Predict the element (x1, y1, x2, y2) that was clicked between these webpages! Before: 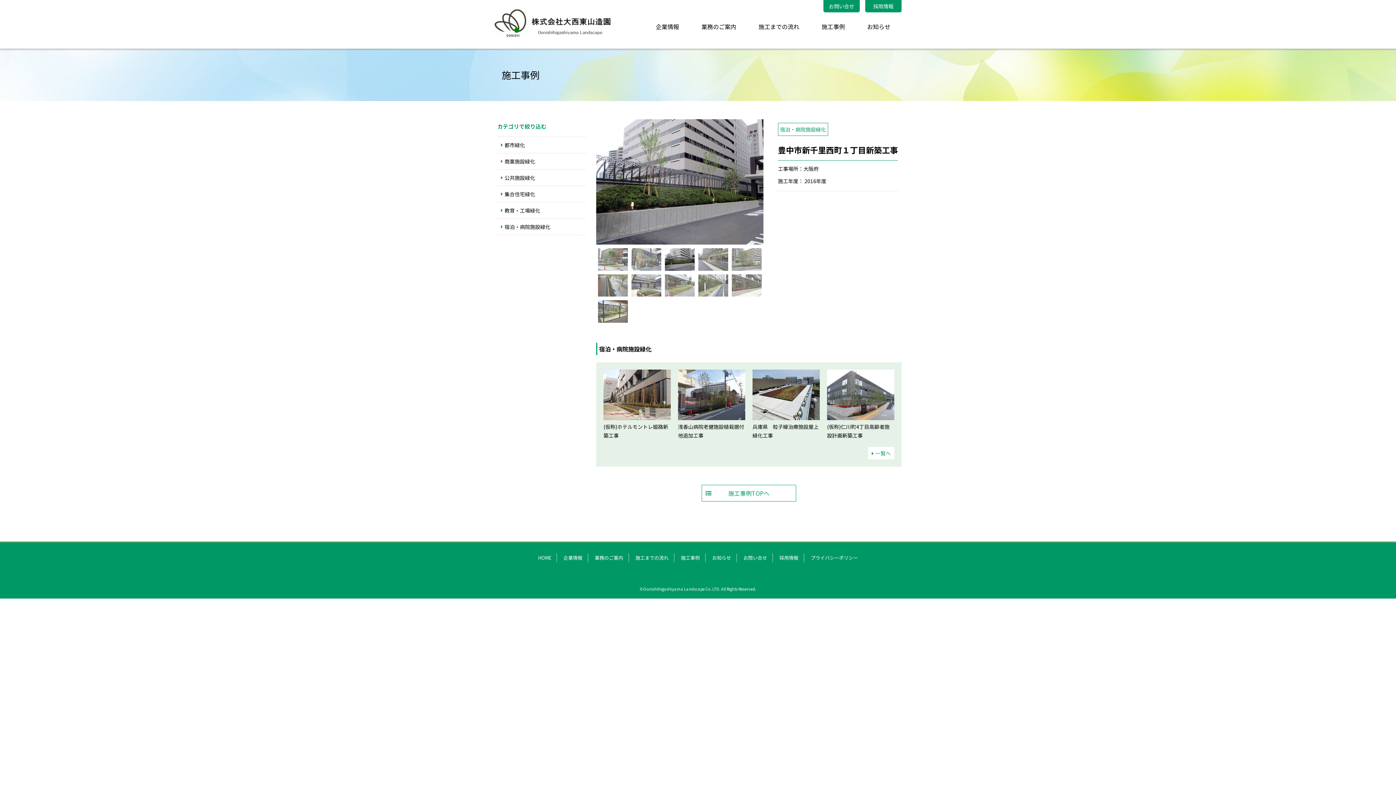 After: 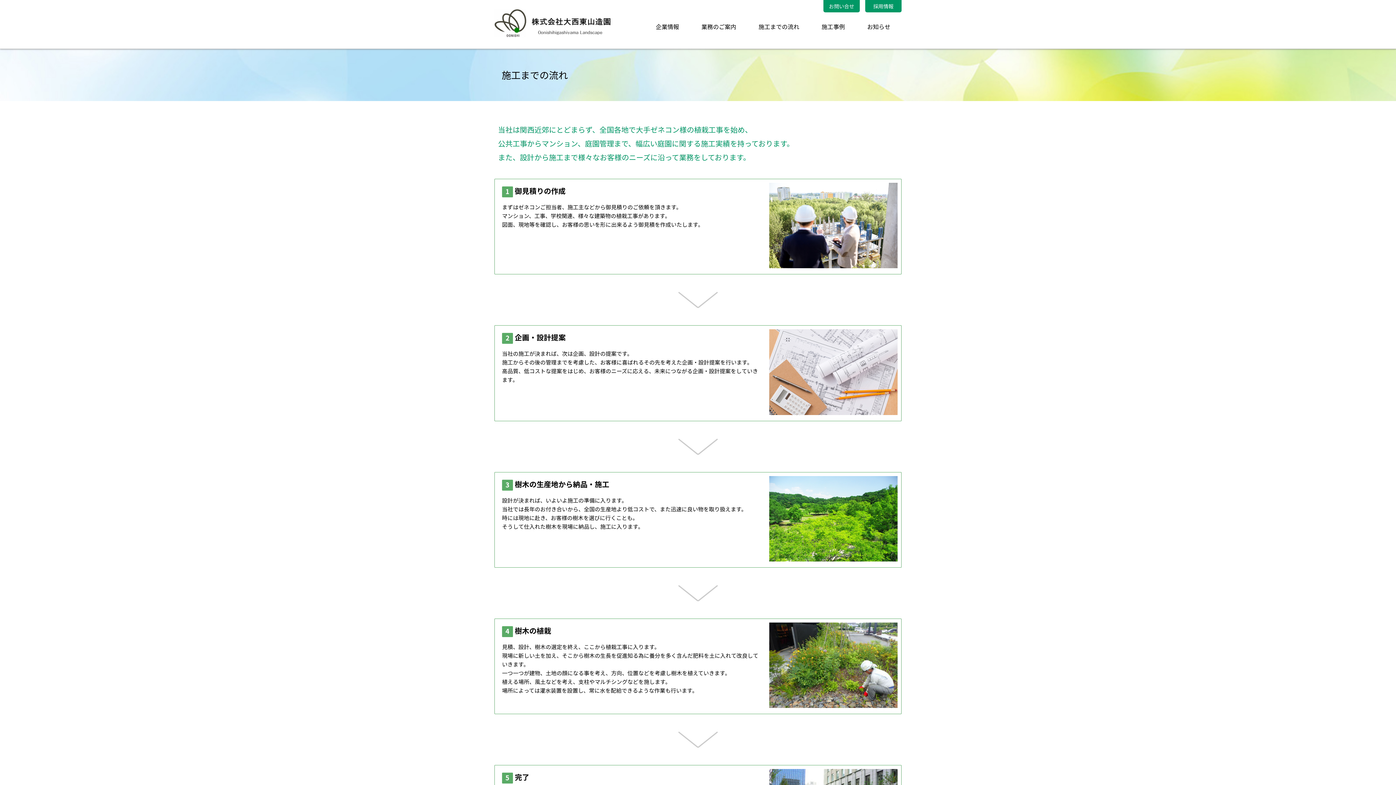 Action: bbox: (635, 554, 668, 561) label: 施工までの流れ